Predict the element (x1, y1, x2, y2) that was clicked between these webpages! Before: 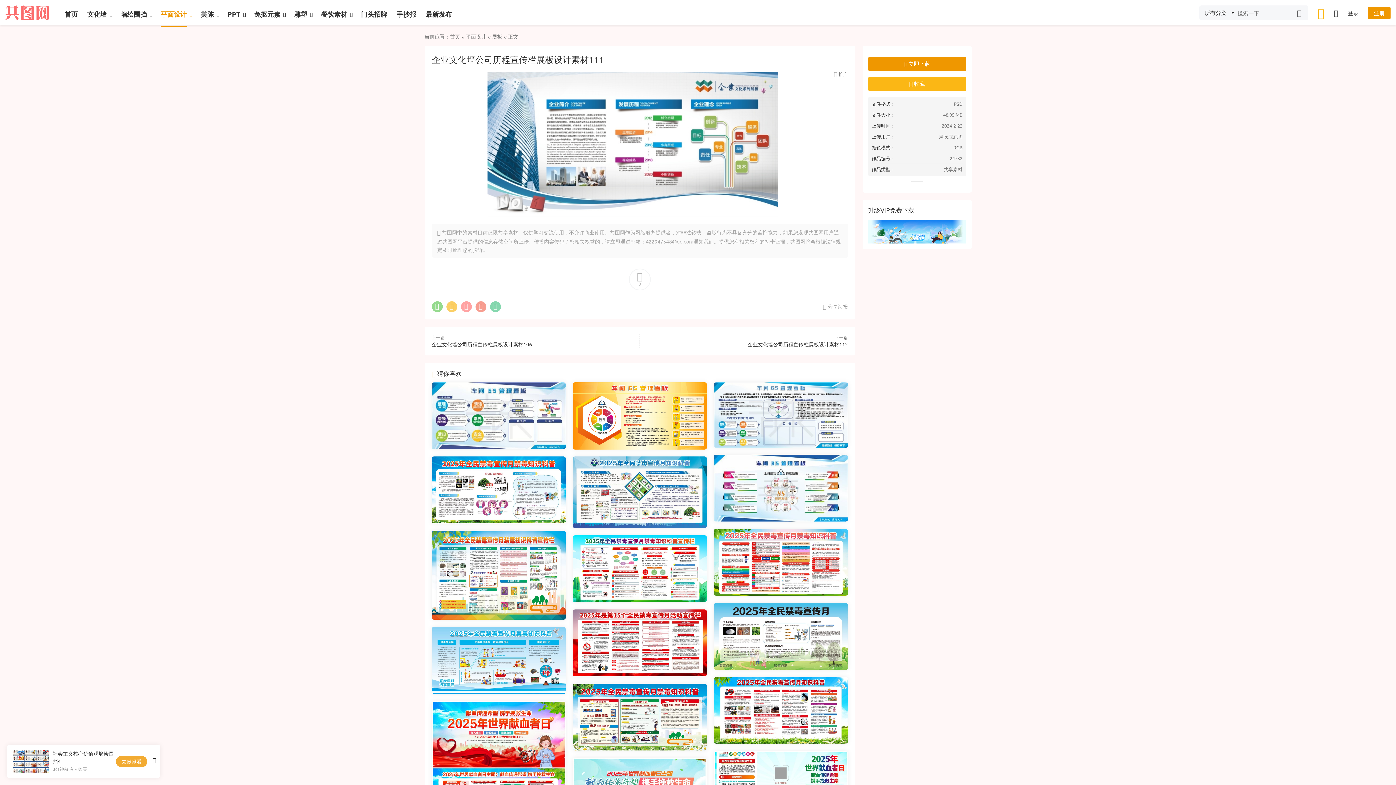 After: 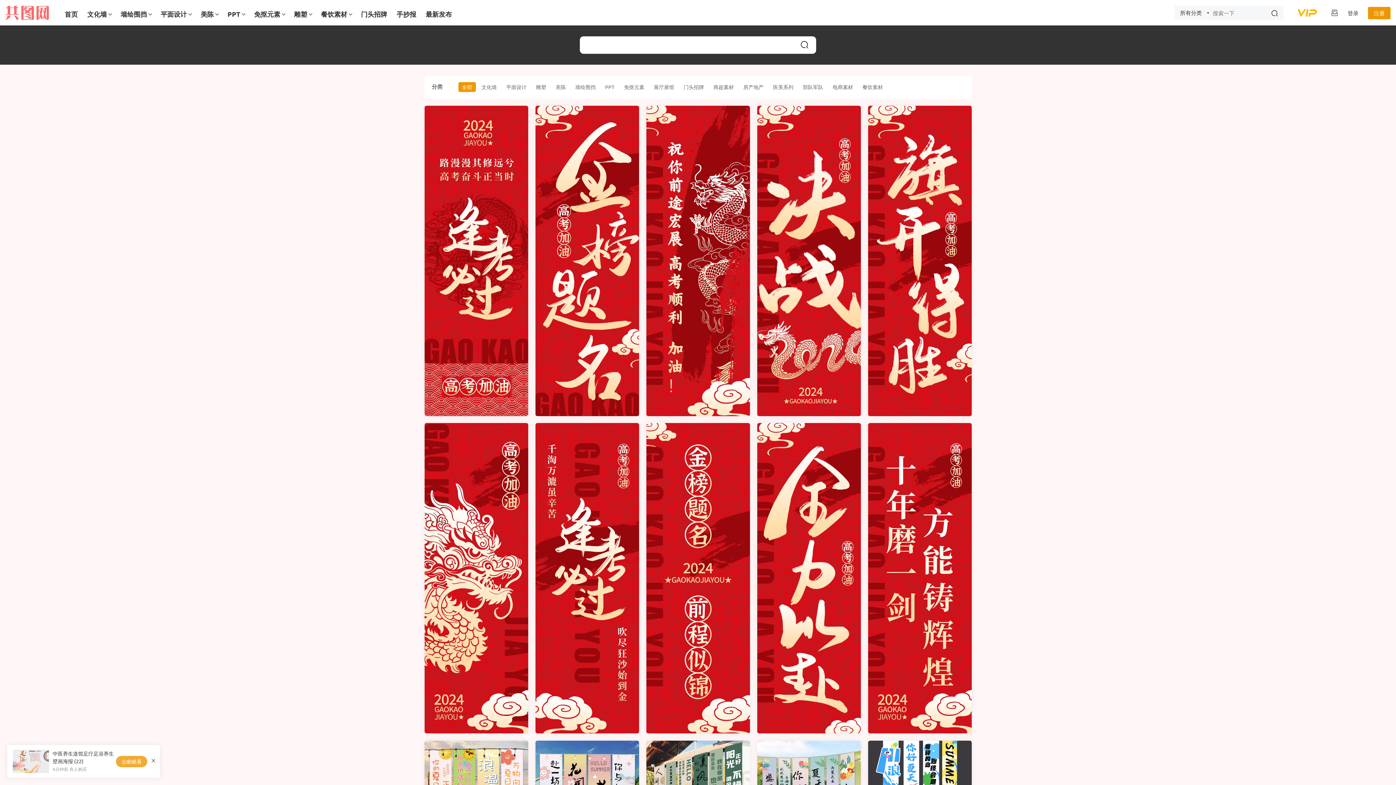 Action: bbox: (1292, 5, 1306, 20)